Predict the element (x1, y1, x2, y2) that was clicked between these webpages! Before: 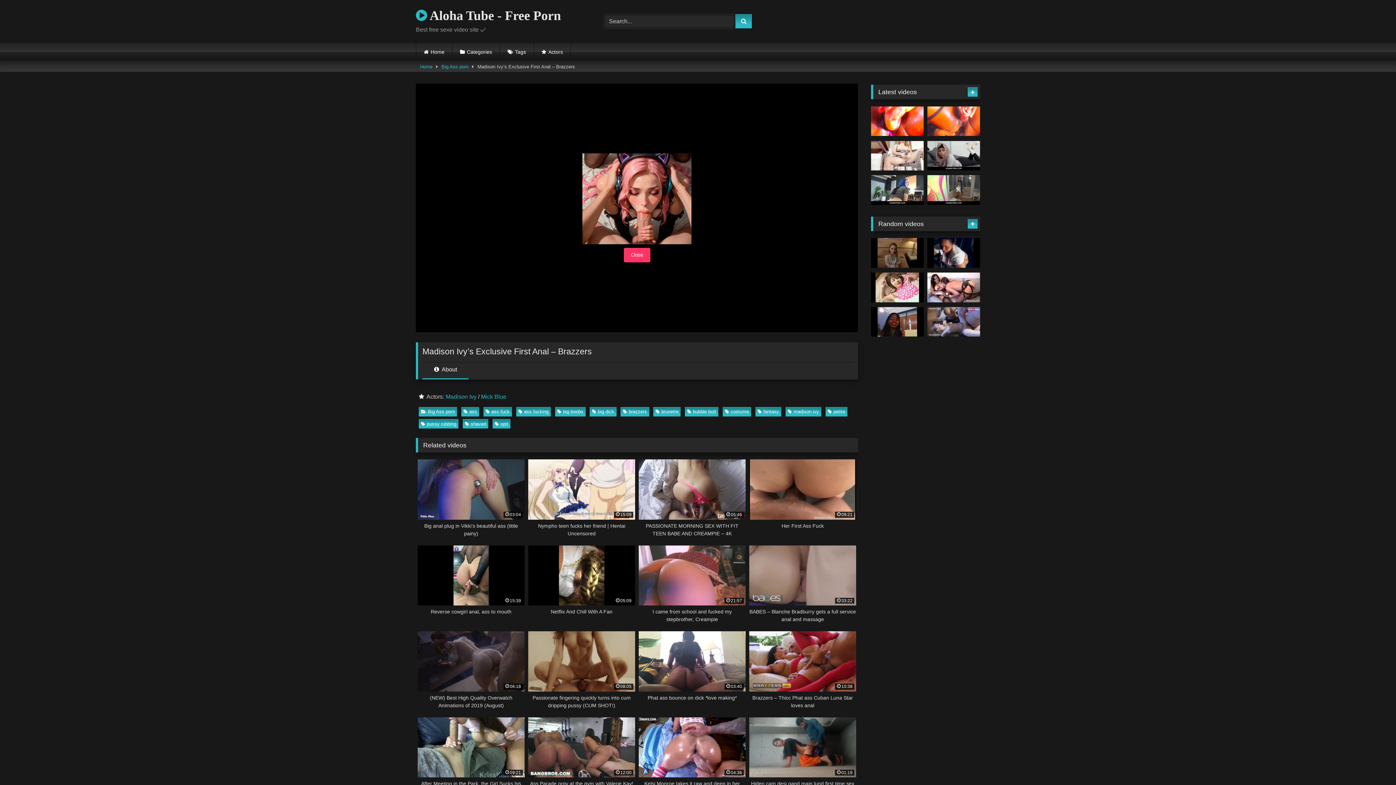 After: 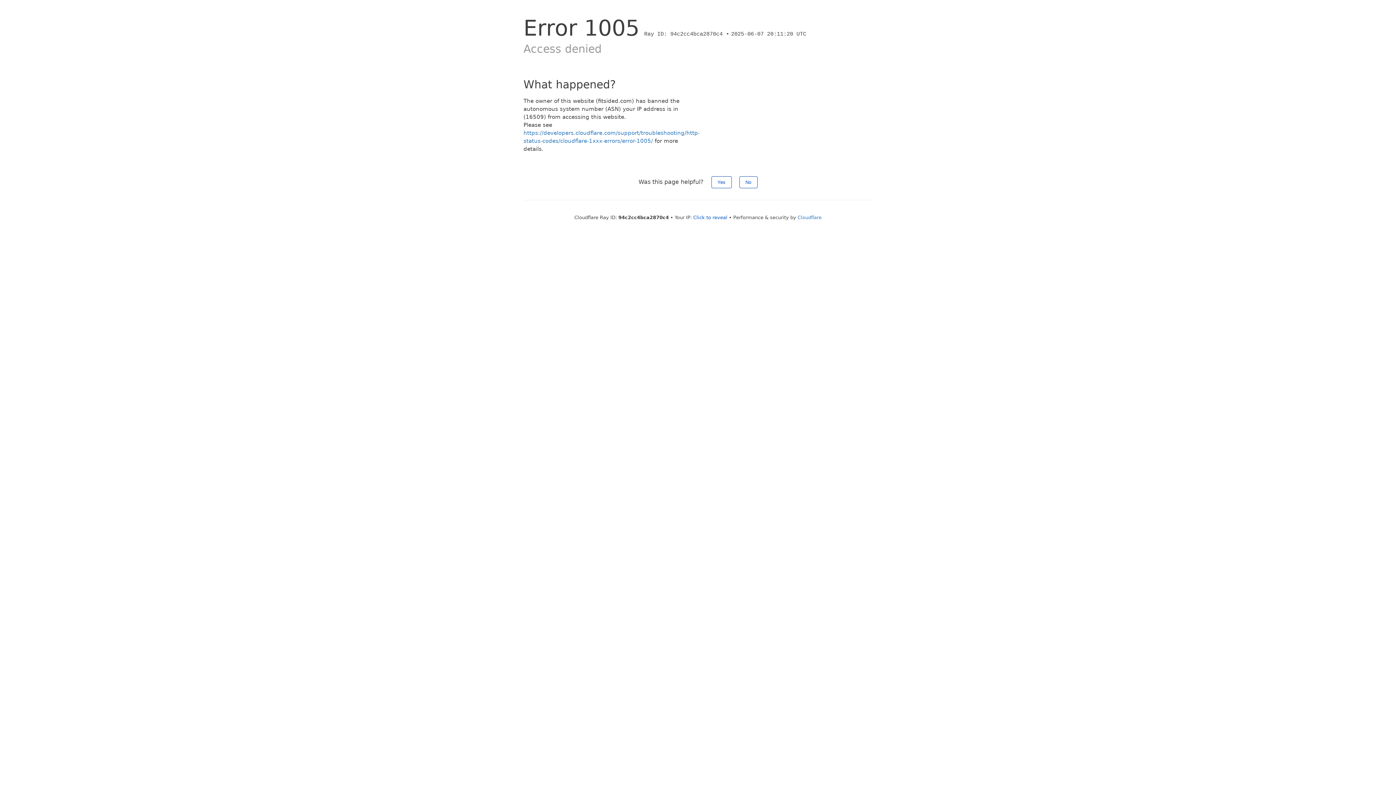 Action: bbox: (927, 140, 980, 170)